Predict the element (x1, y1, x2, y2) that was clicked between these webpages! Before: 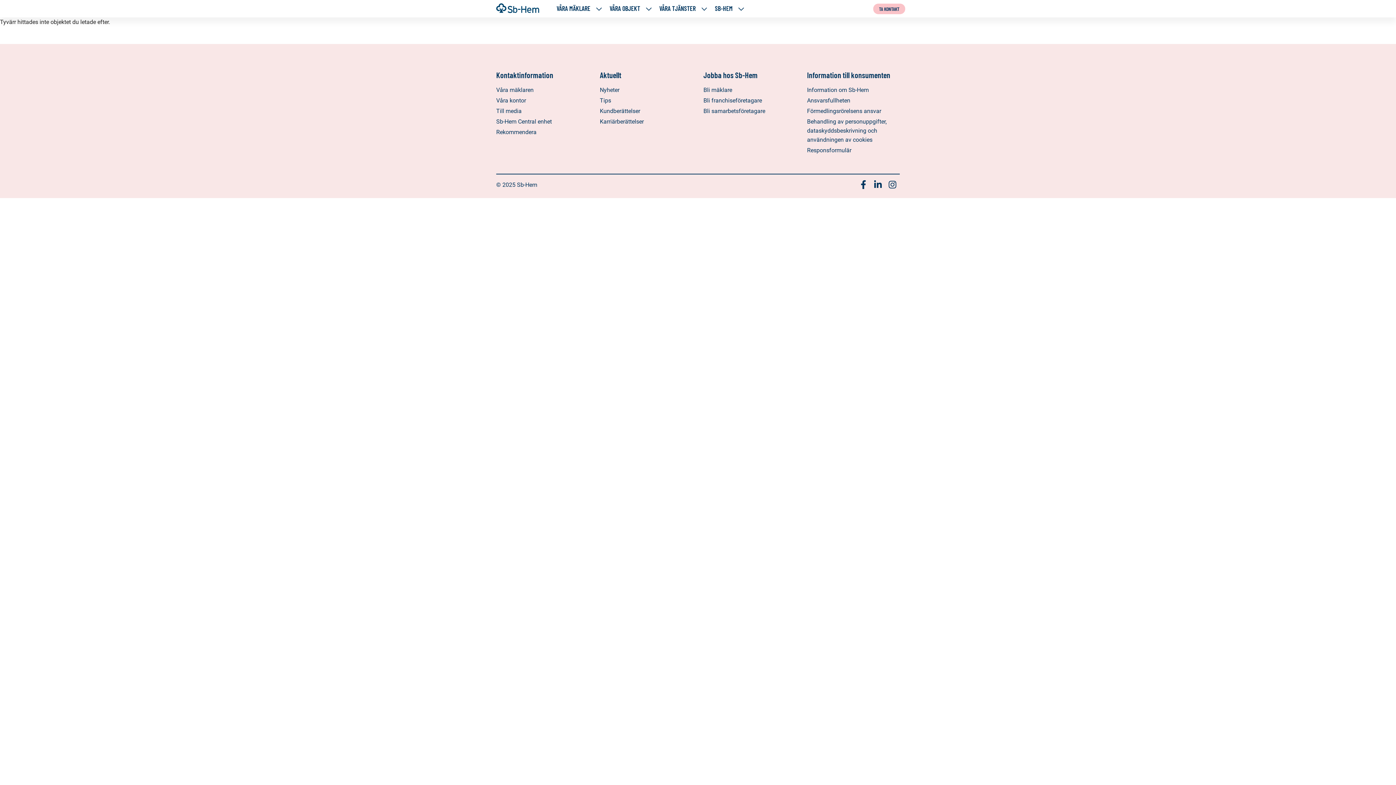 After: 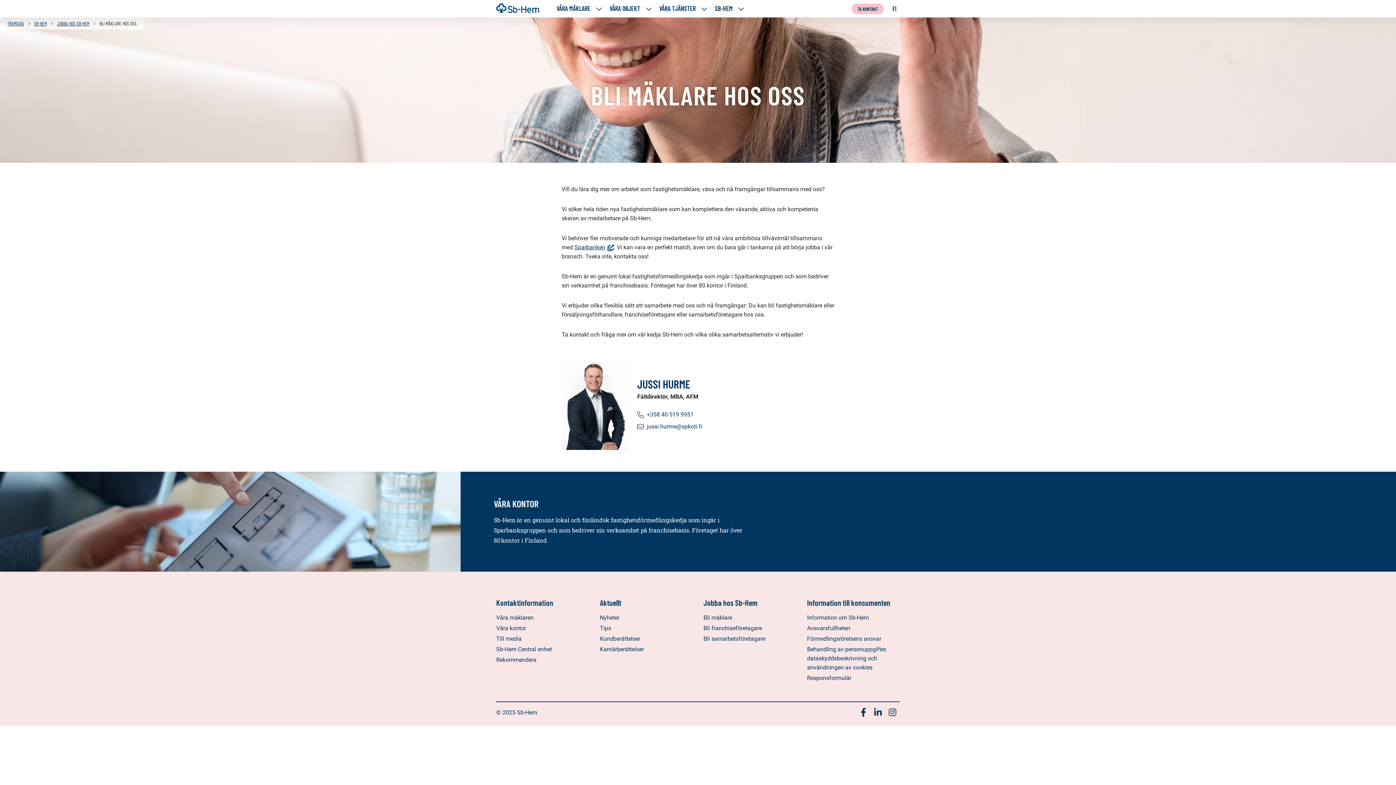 Action: bbox: (703, 85, 796, 94) label: Bli mäklare